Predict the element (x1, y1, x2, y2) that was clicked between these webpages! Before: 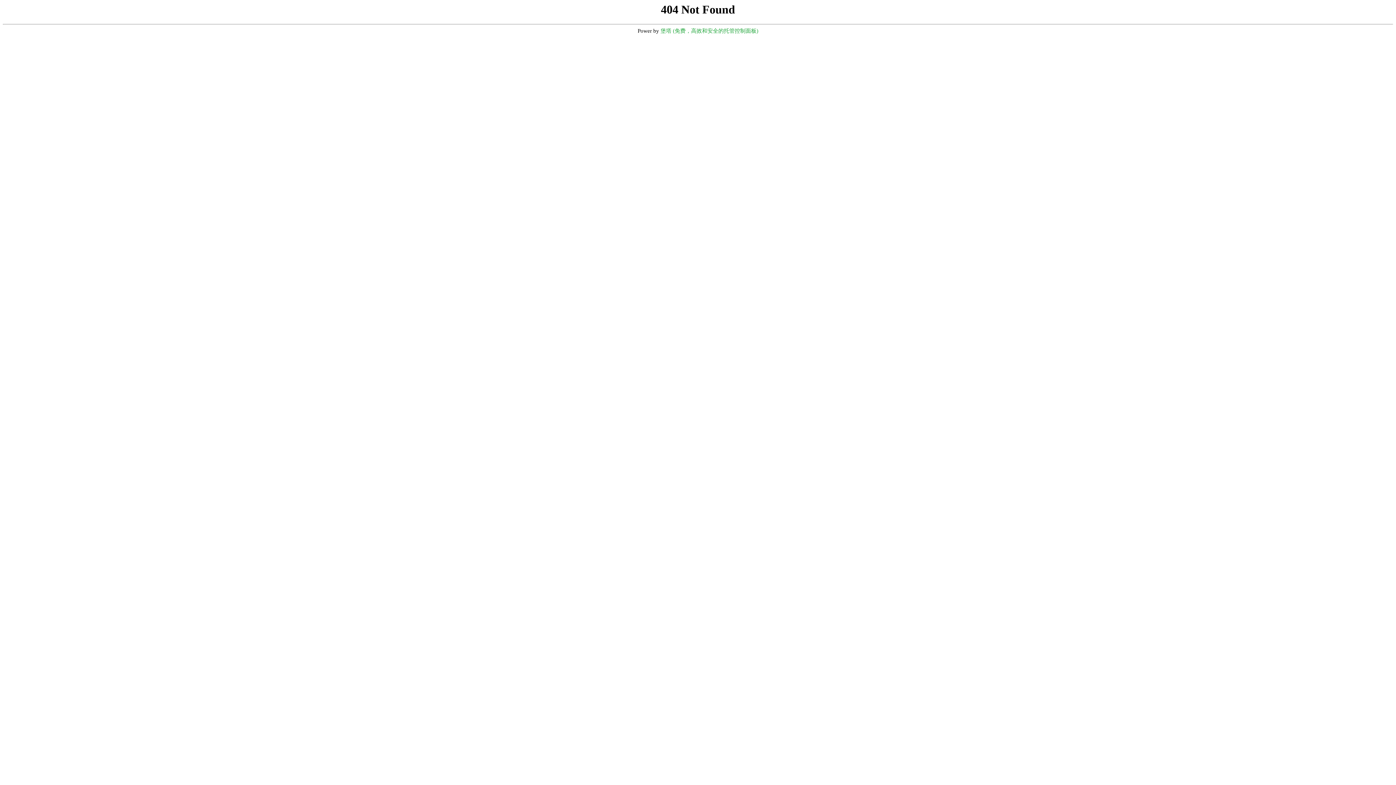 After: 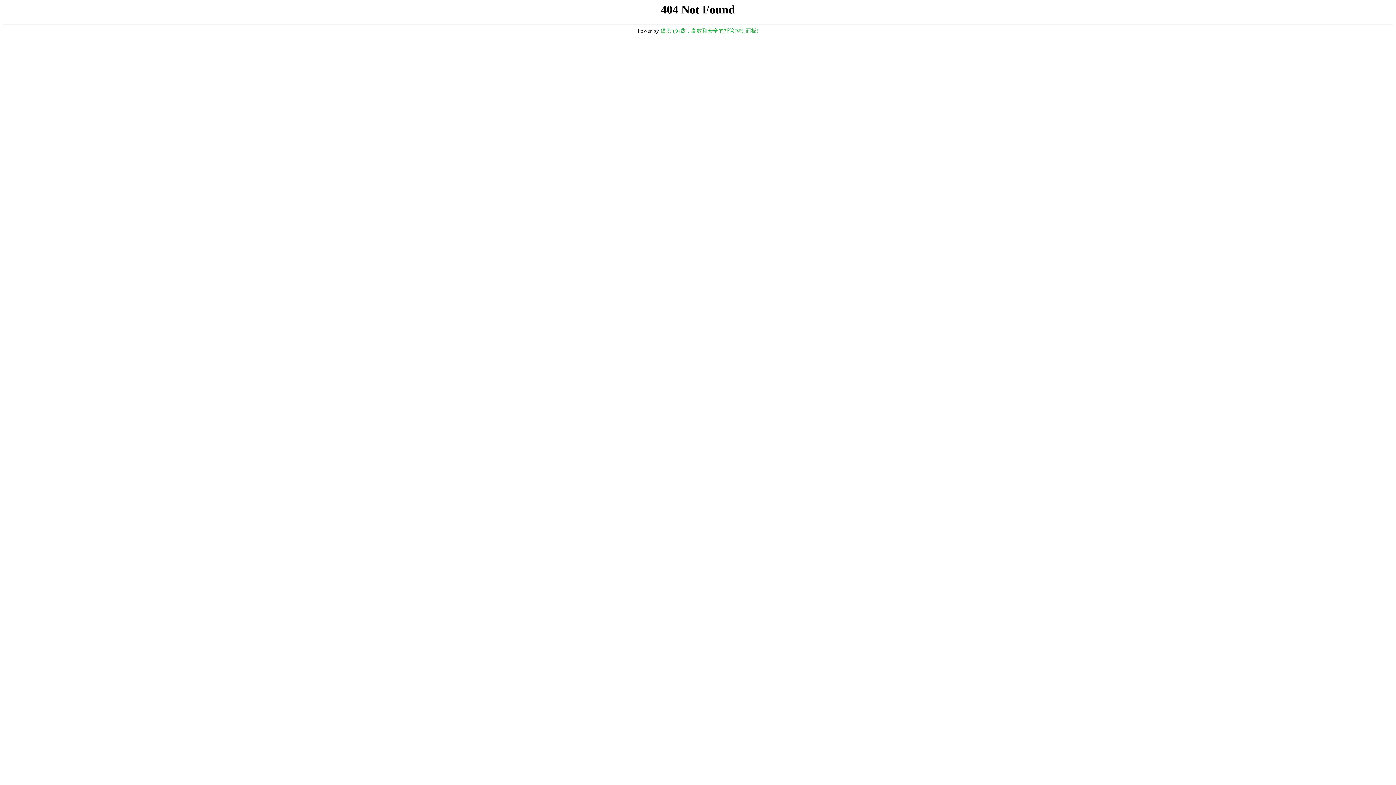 Action: bbox: (660, 28, 758, 33) label: 堡塔 (免费，高效和安全的托管控制面板)